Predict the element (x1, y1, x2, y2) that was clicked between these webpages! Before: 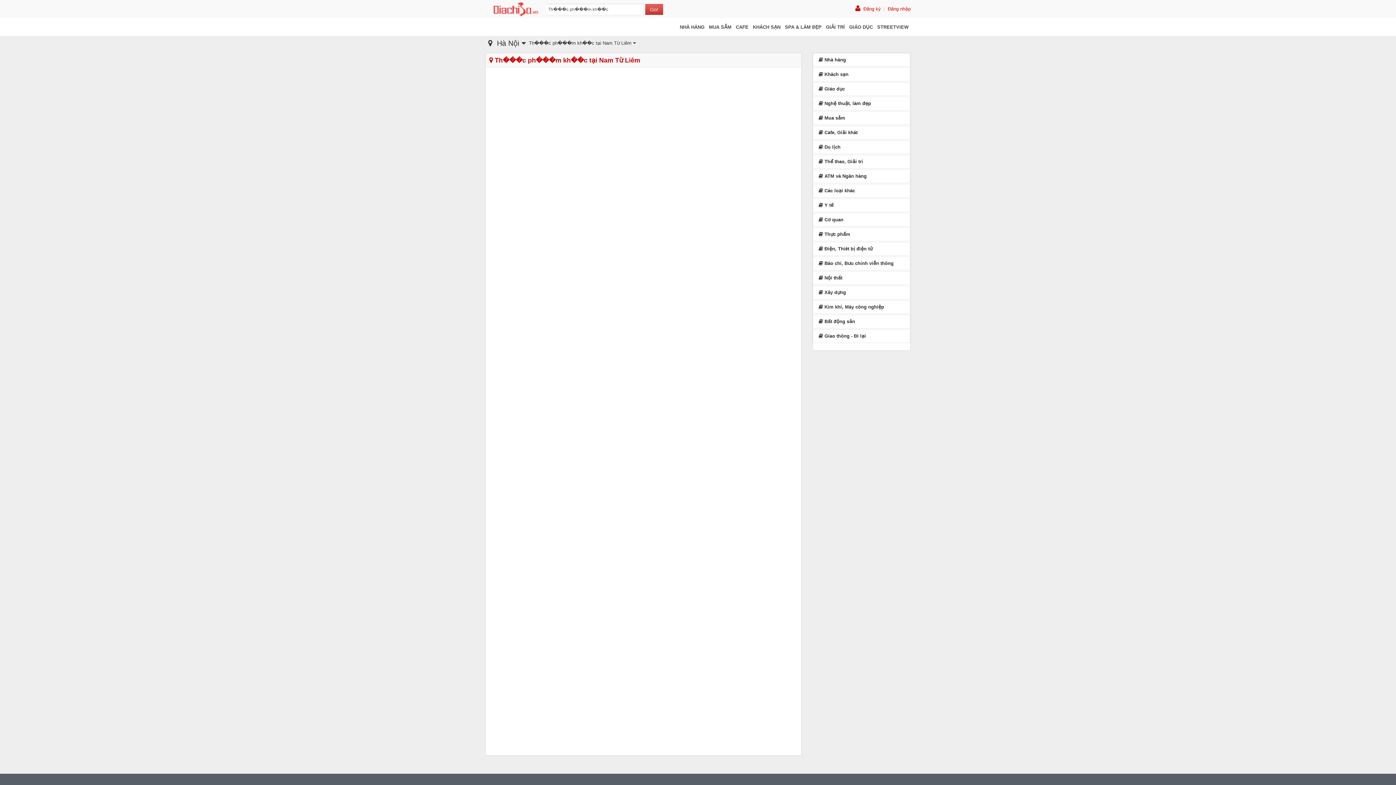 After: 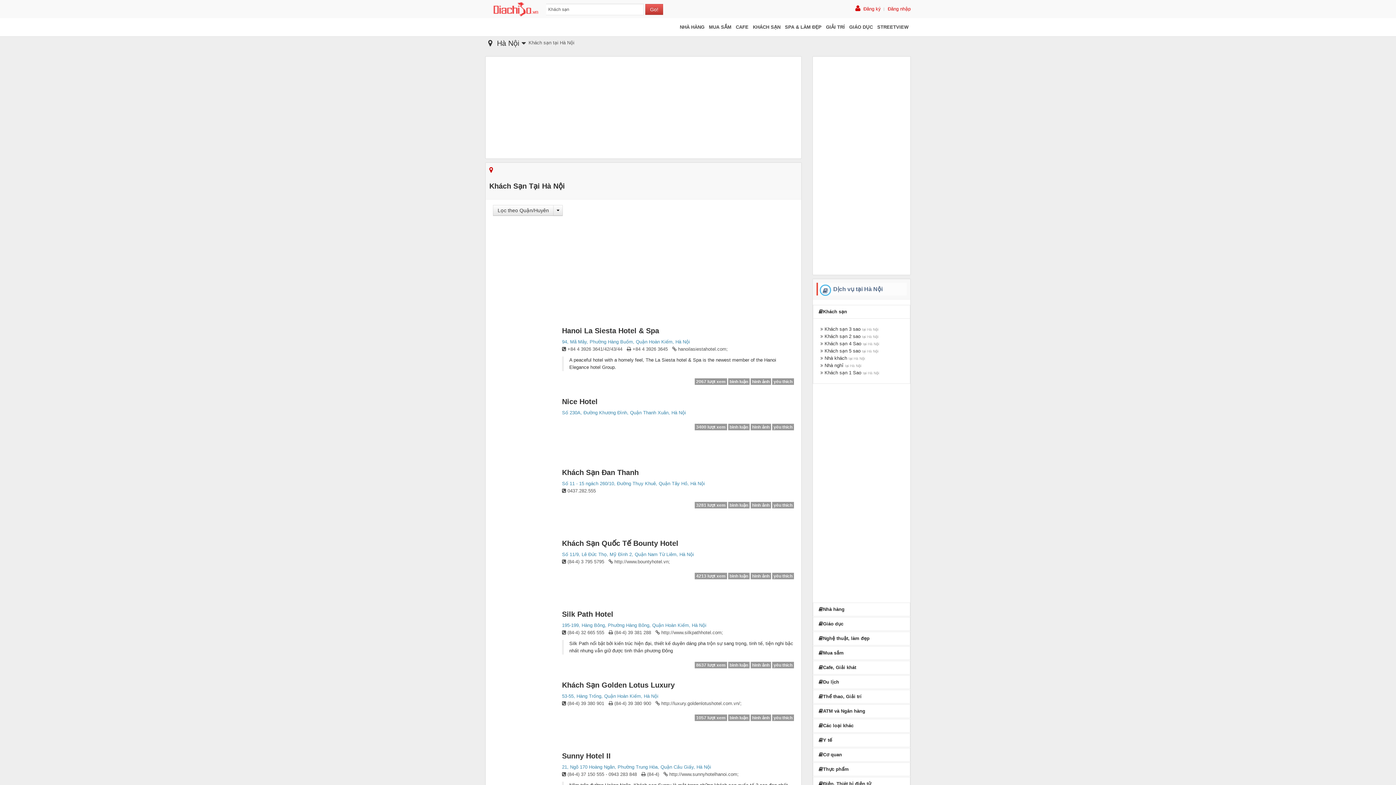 Action: bbox: (750, 22, 782, 32) label: KHÁCH SẠN